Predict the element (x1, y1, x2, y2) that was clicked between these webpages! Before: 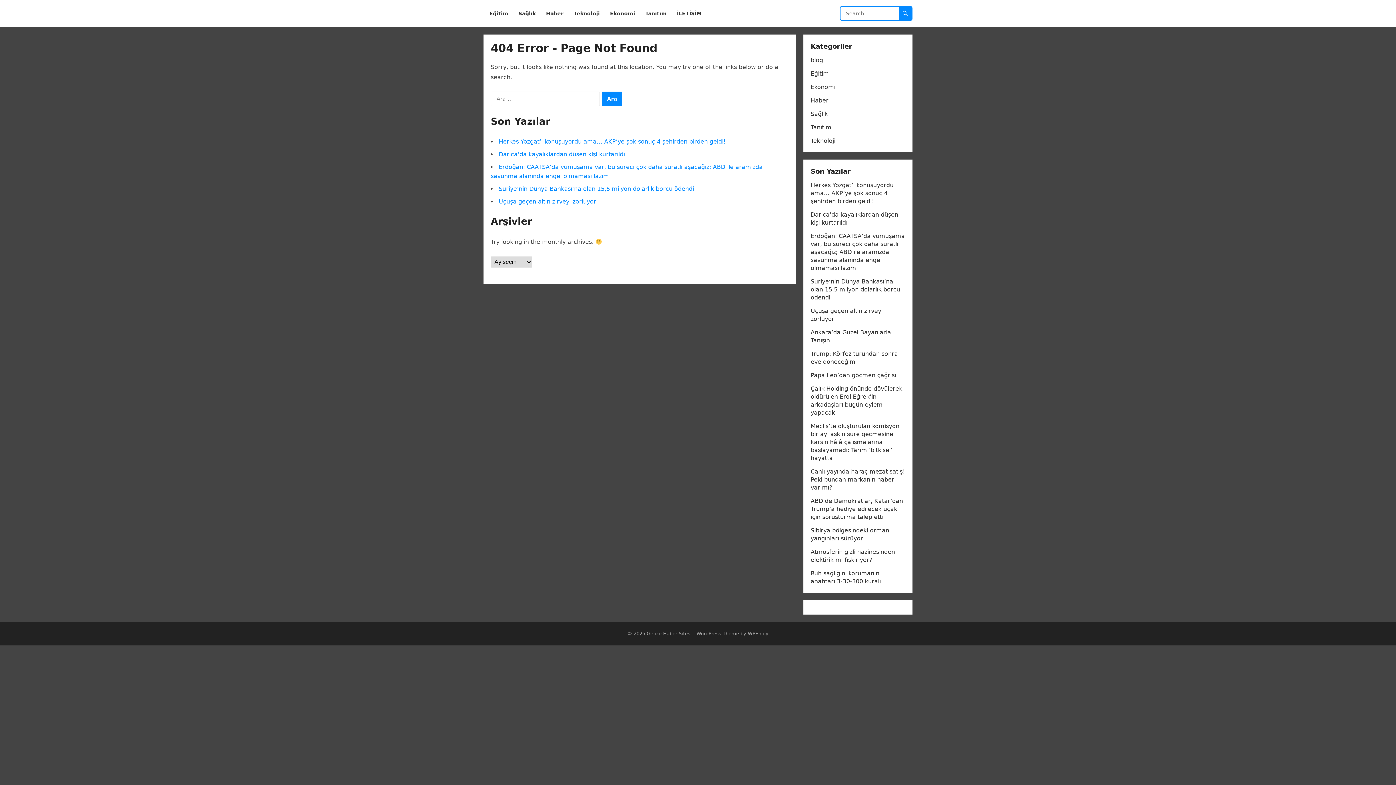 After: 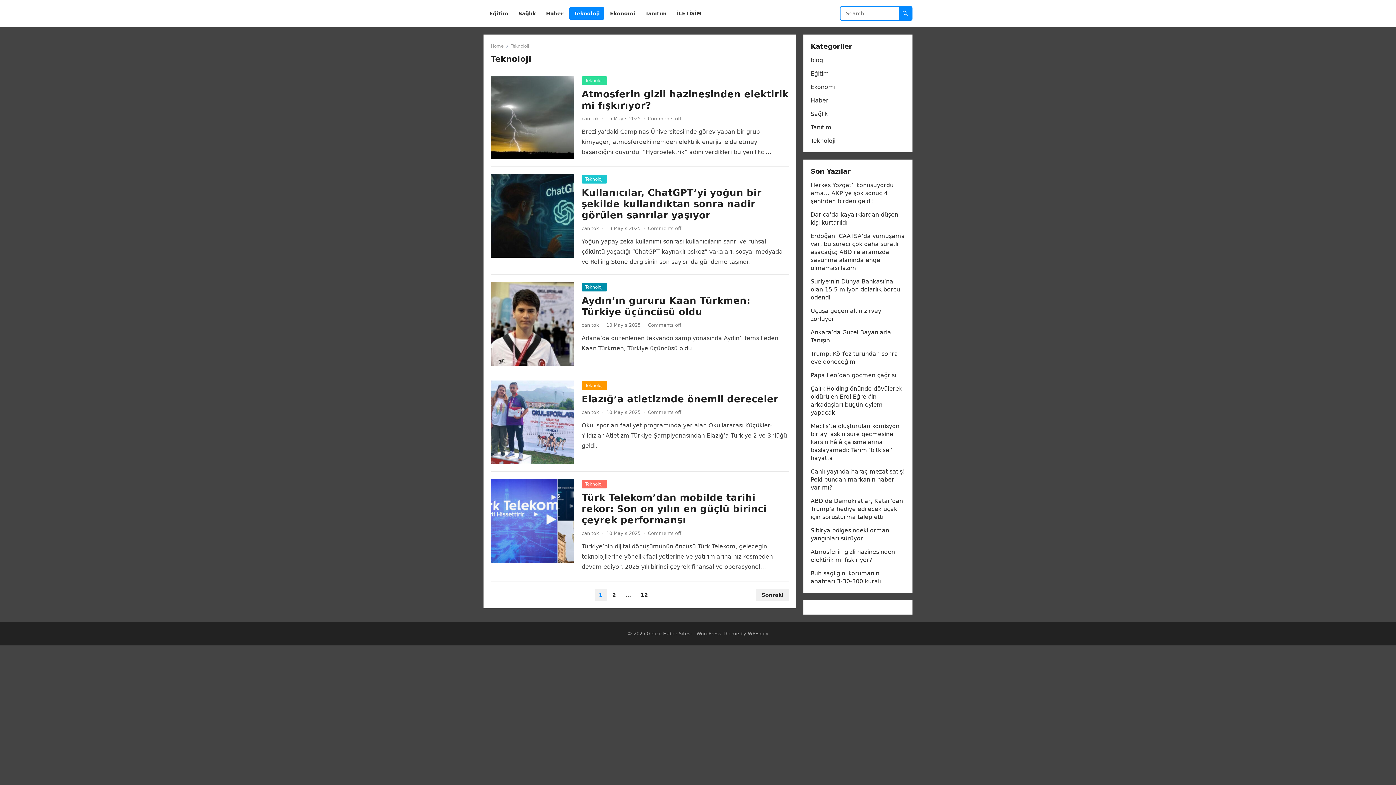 Action: label: Teknoloji bbox: (810, 137, 835, 144)